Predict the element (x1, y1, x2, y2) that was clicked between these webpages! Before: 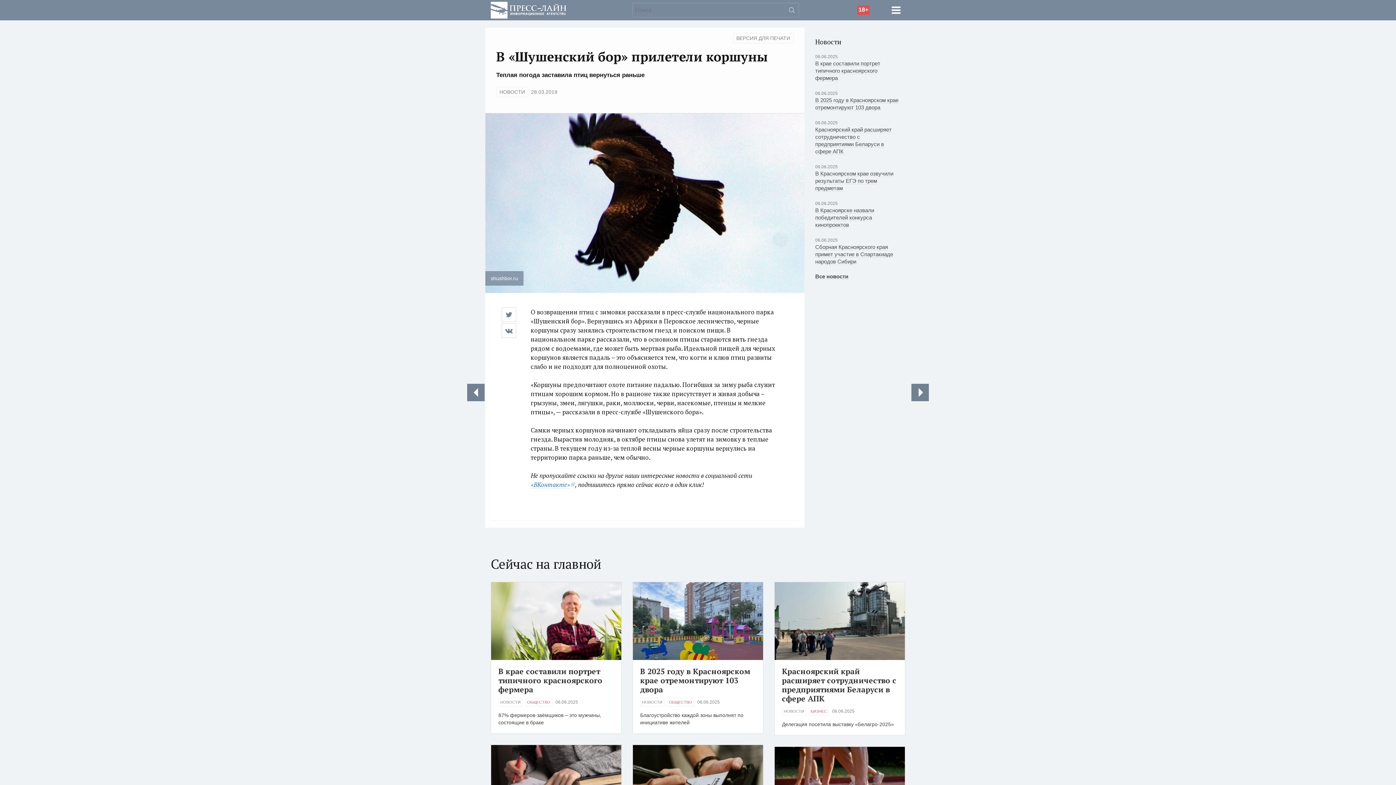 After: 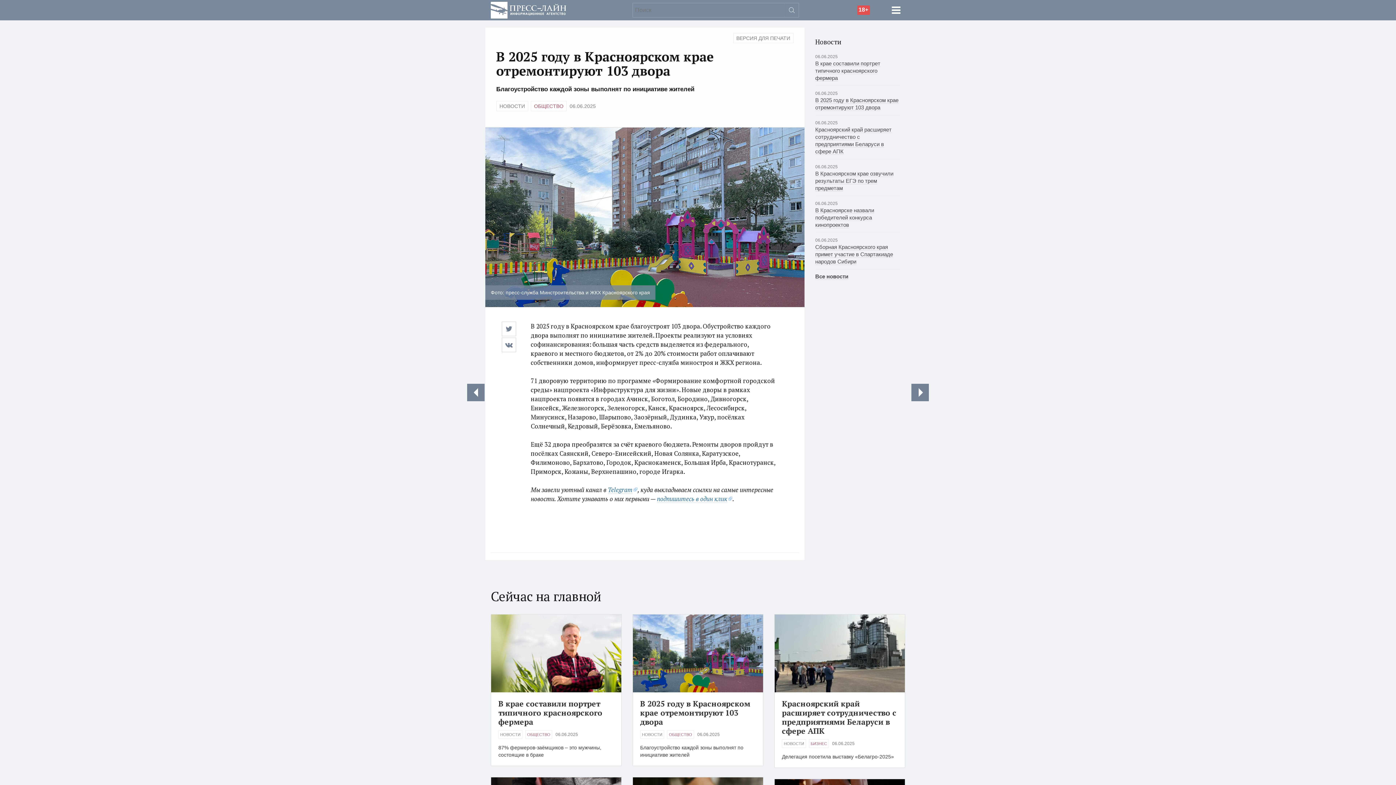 Action: bbox: (640, 666, 750, 695) label: В 2025 году в Красноярском крае отремонтируют 103 двора